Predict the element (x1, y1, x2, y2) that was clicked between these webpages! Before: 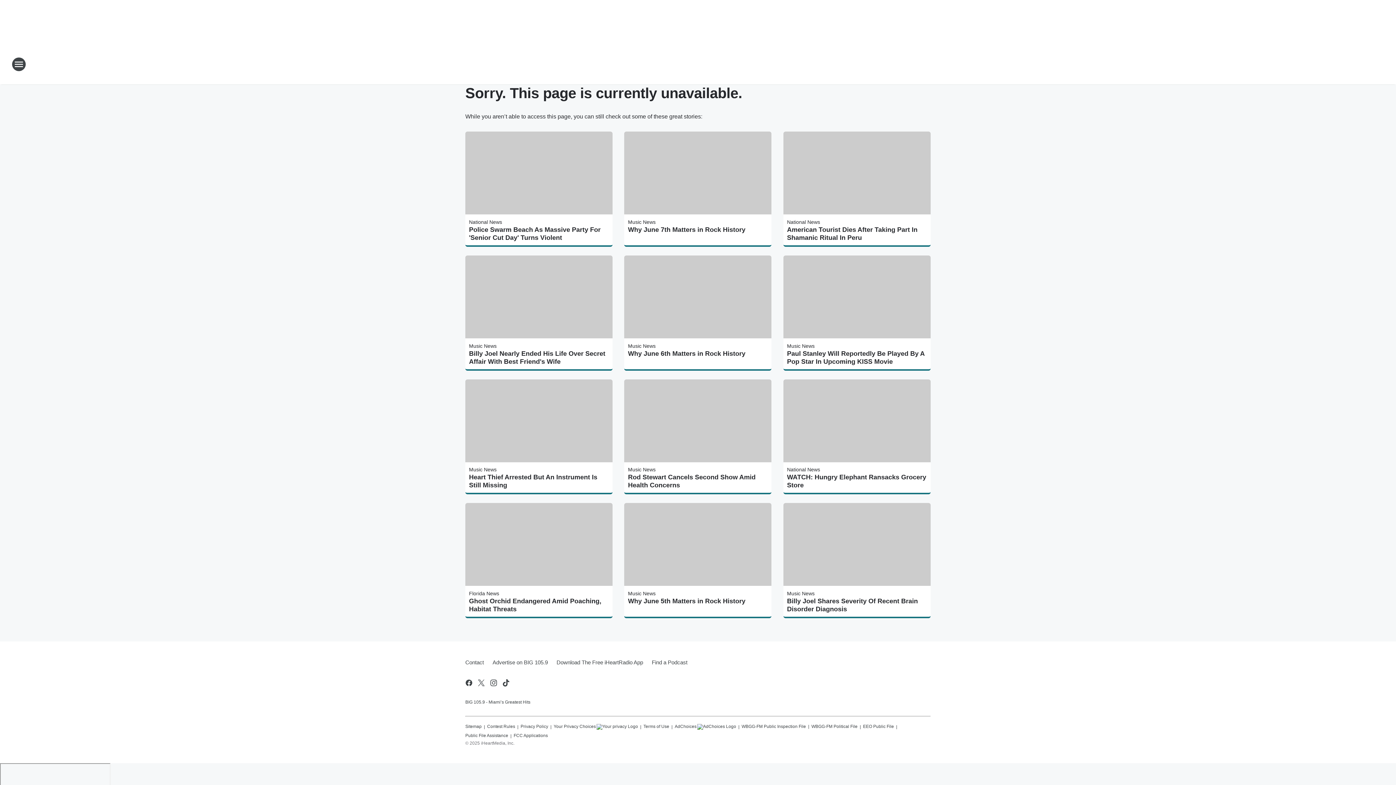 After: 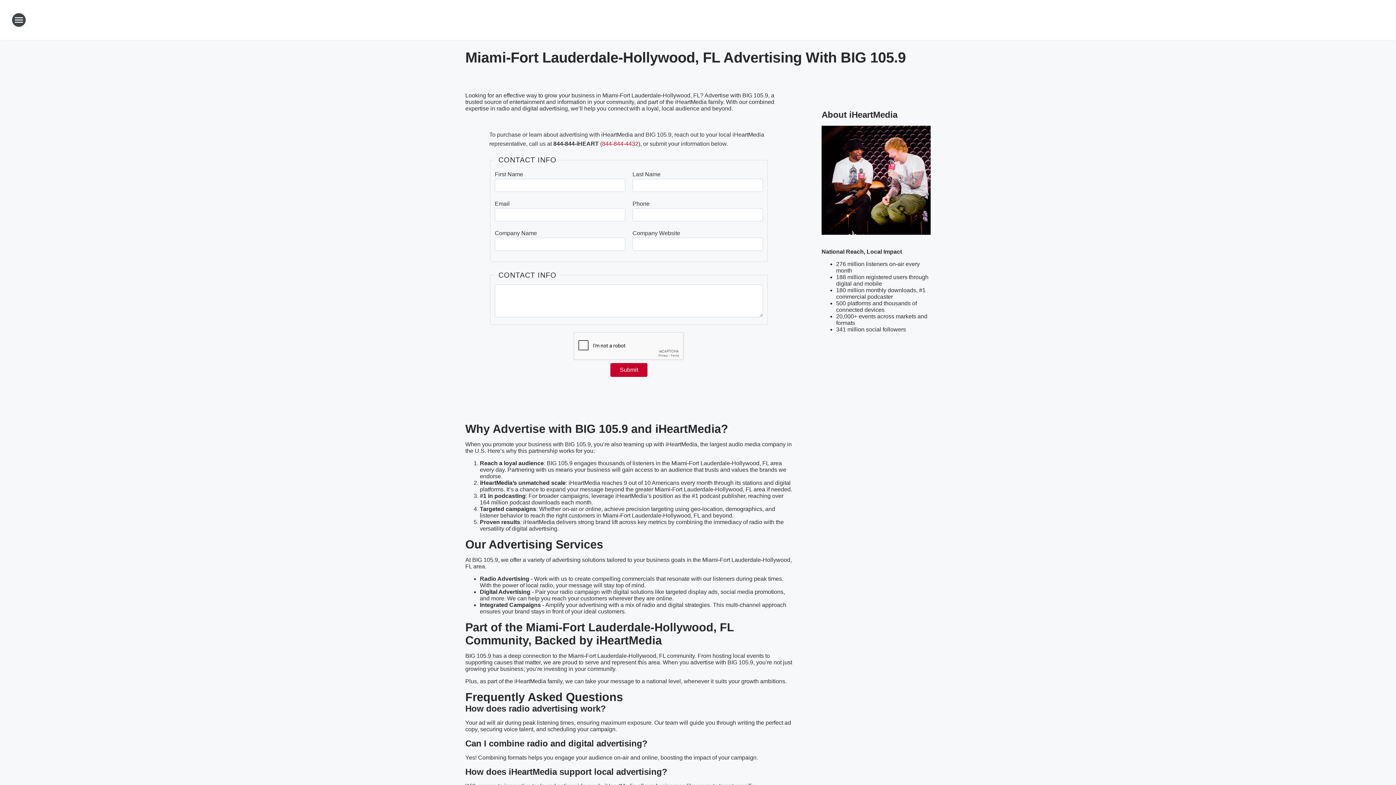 Action: label: Advertise on BIG 105.9 bbox: (488, 653, 552, 672)